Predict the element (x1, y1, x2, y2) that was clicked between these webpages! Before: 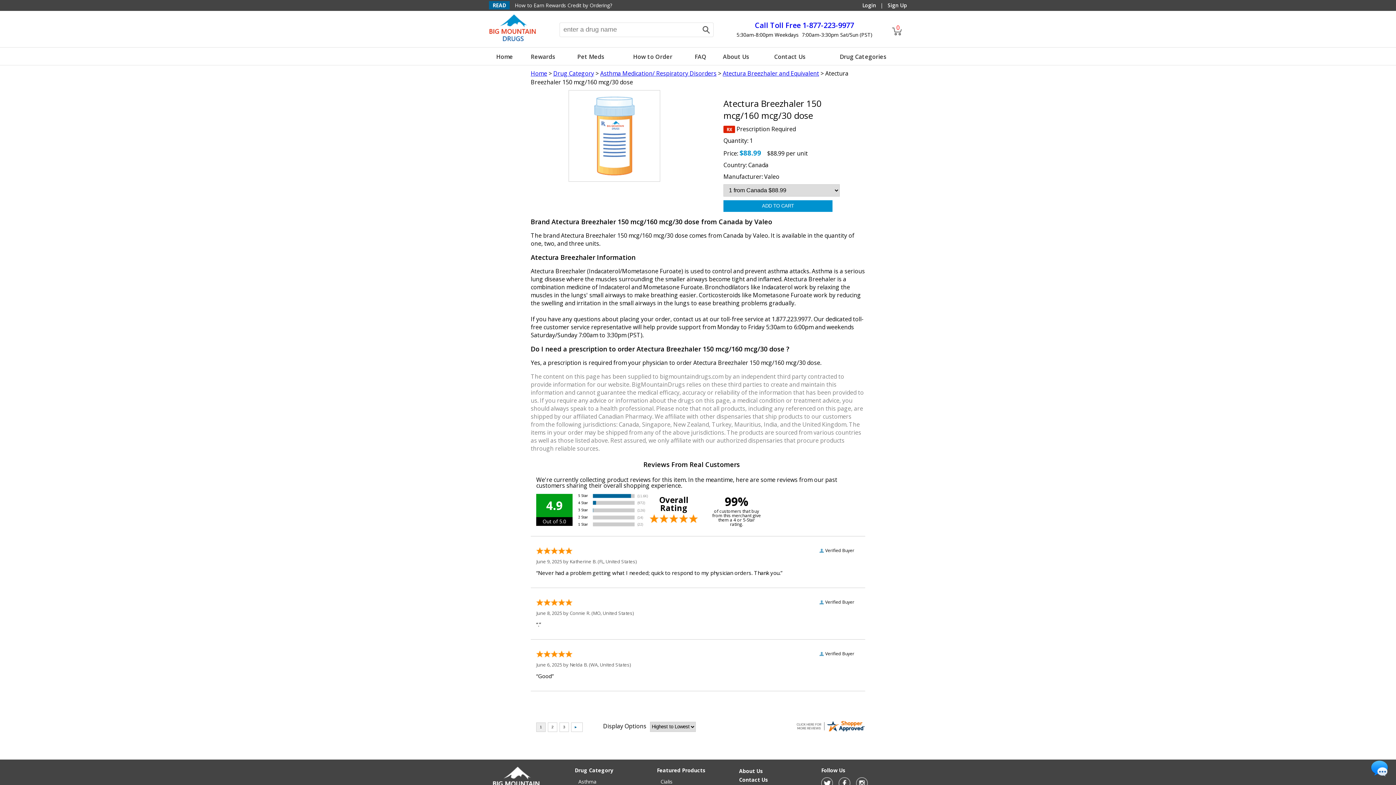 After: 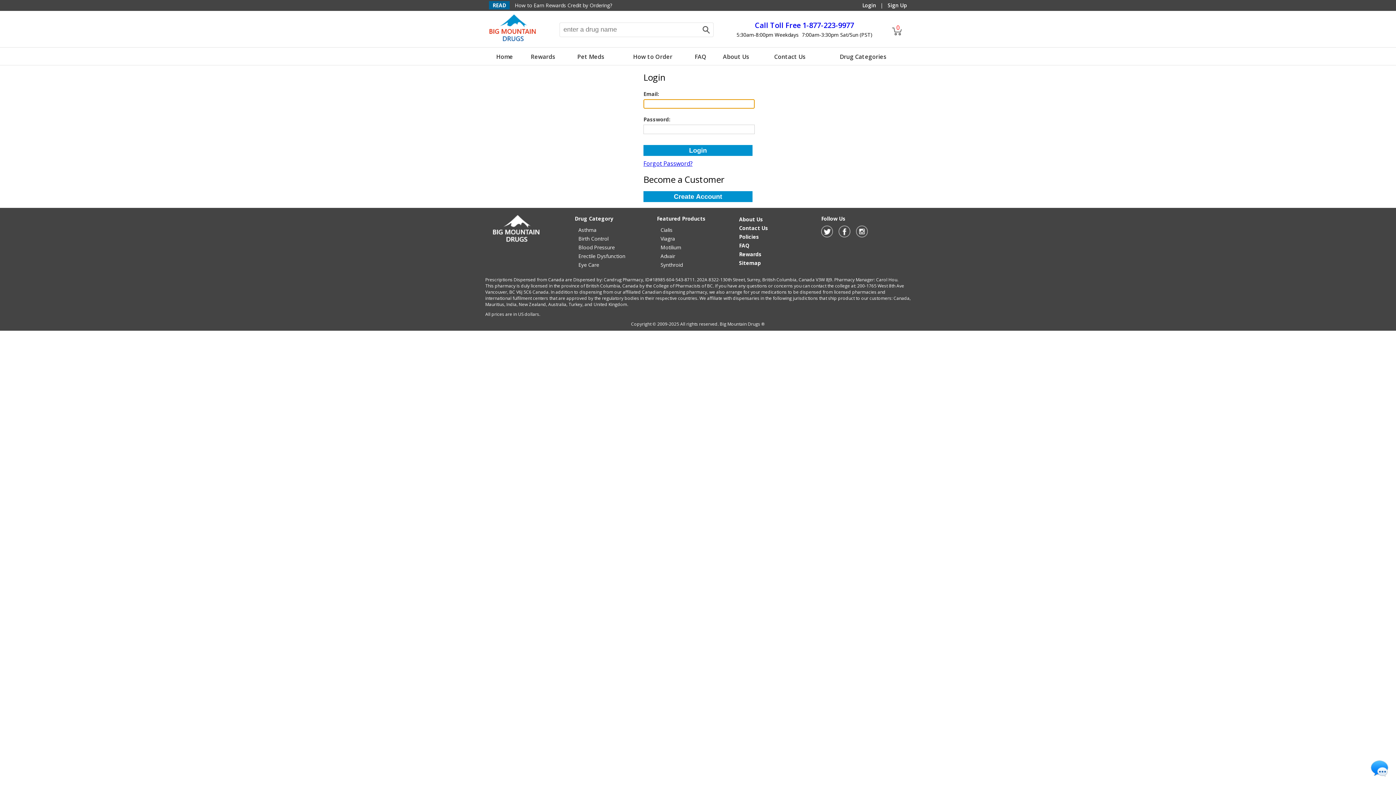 Action: bbox: (862, 1, 876, 8) label: Login